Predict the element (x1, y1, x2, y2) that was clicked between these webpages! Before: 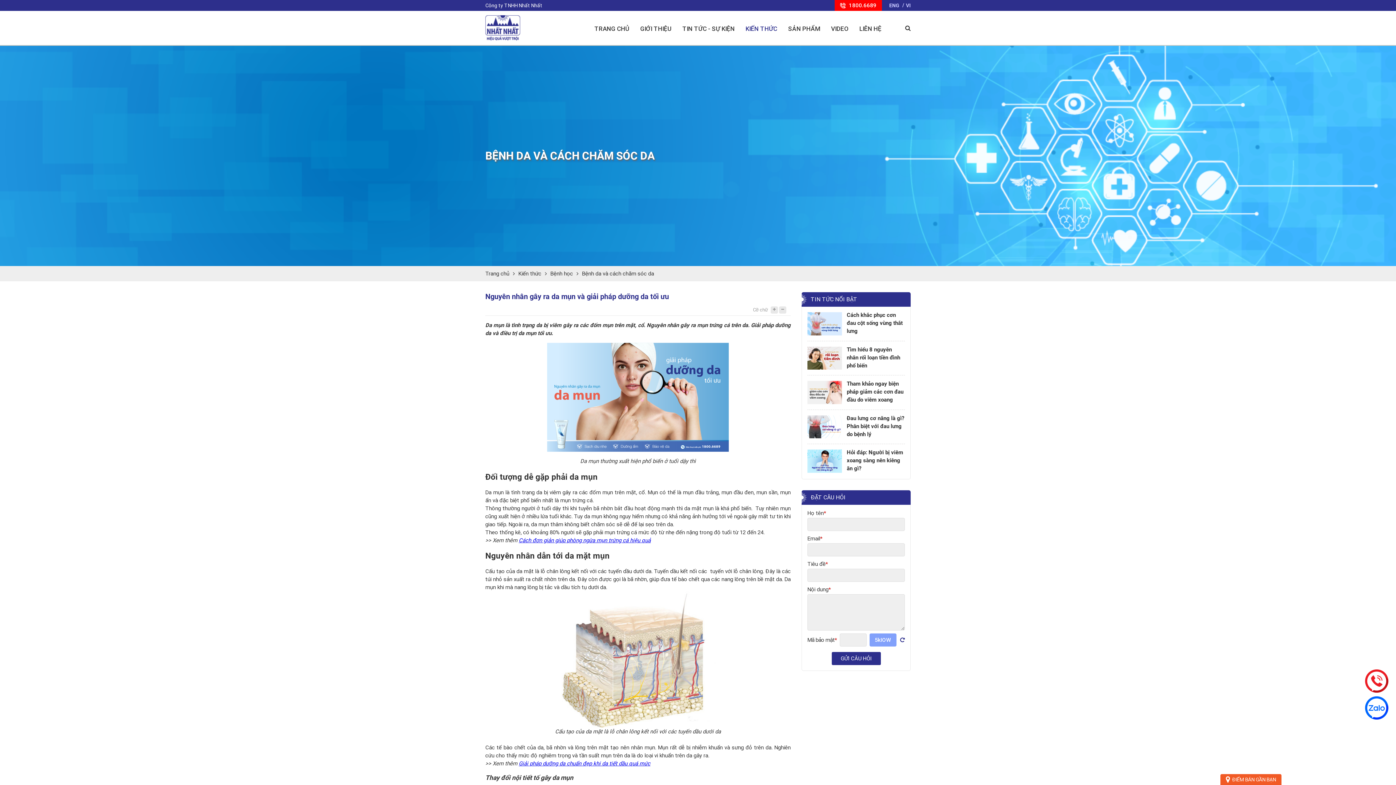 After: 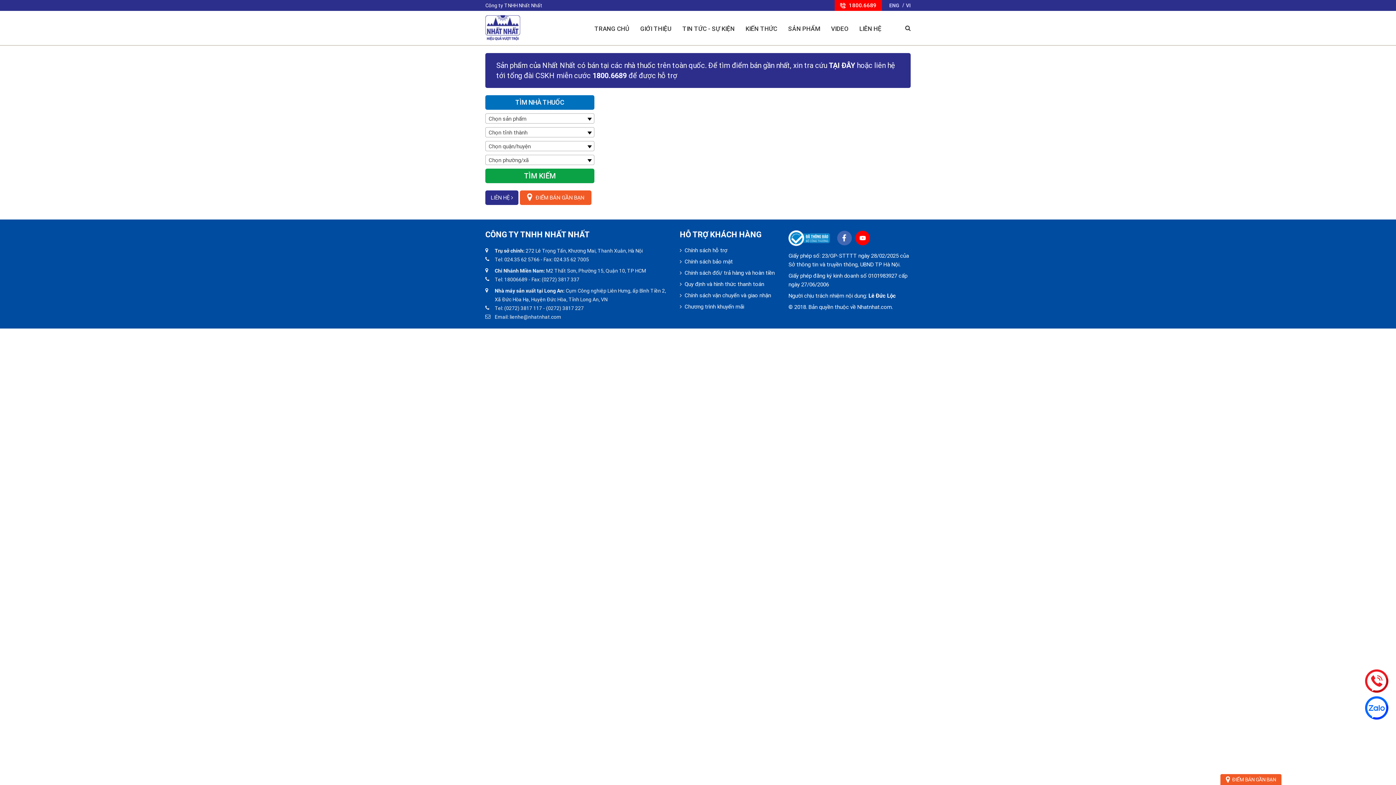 Action: label:  ĐIỂM BÁN GẦN BẠN bbox: (1220, 774, 1281, 785)